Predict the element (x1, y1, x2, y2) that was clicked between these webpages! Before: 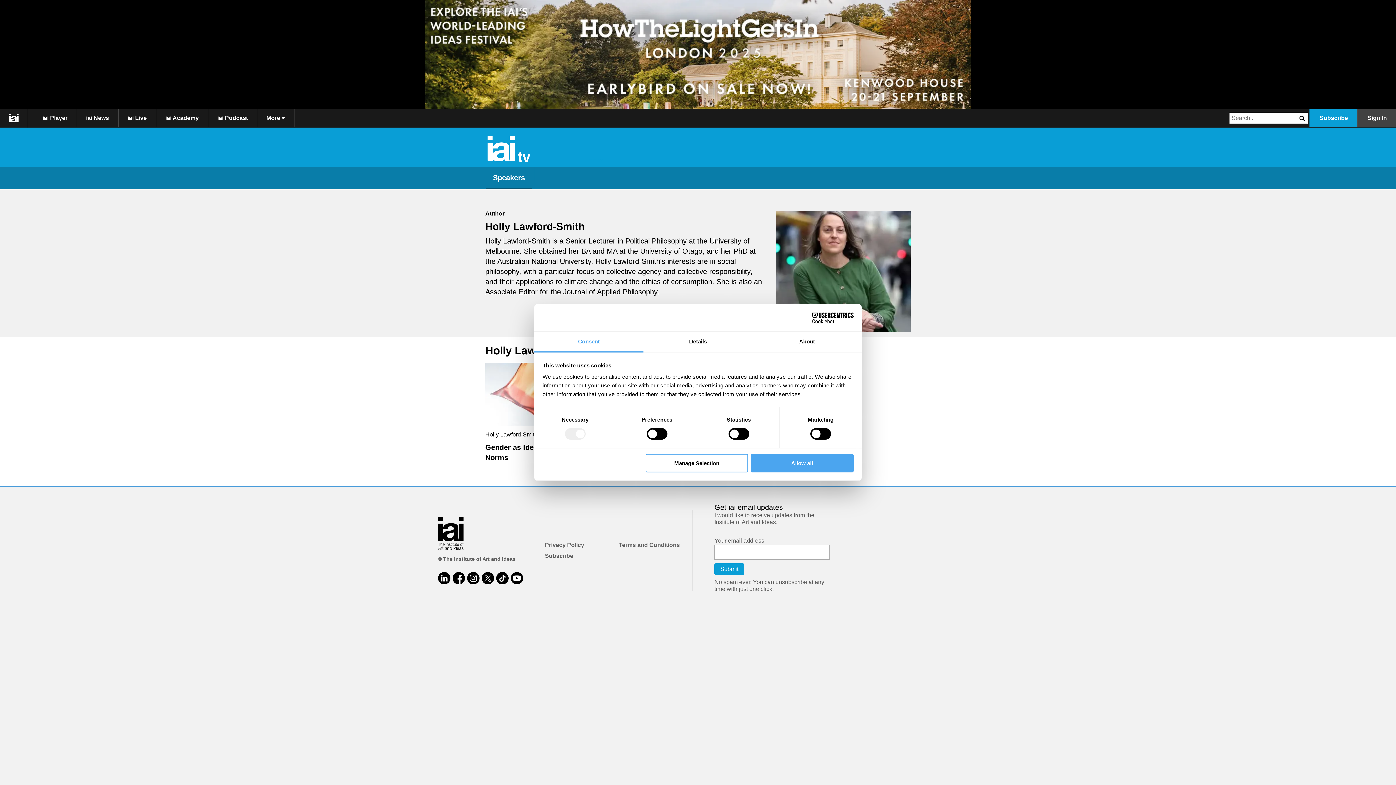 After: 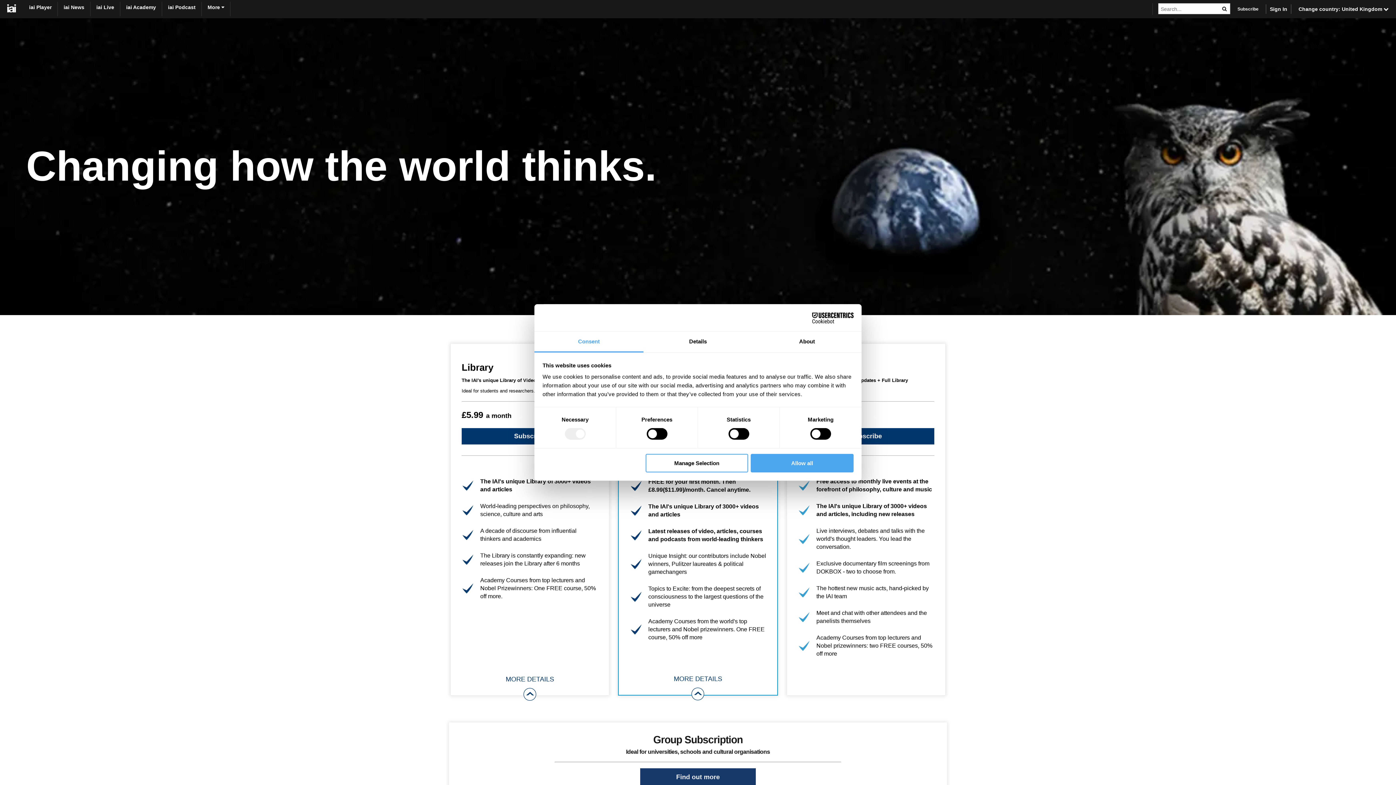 Action: label: Subscribe bbox: (1309, 109, 1357, 127)